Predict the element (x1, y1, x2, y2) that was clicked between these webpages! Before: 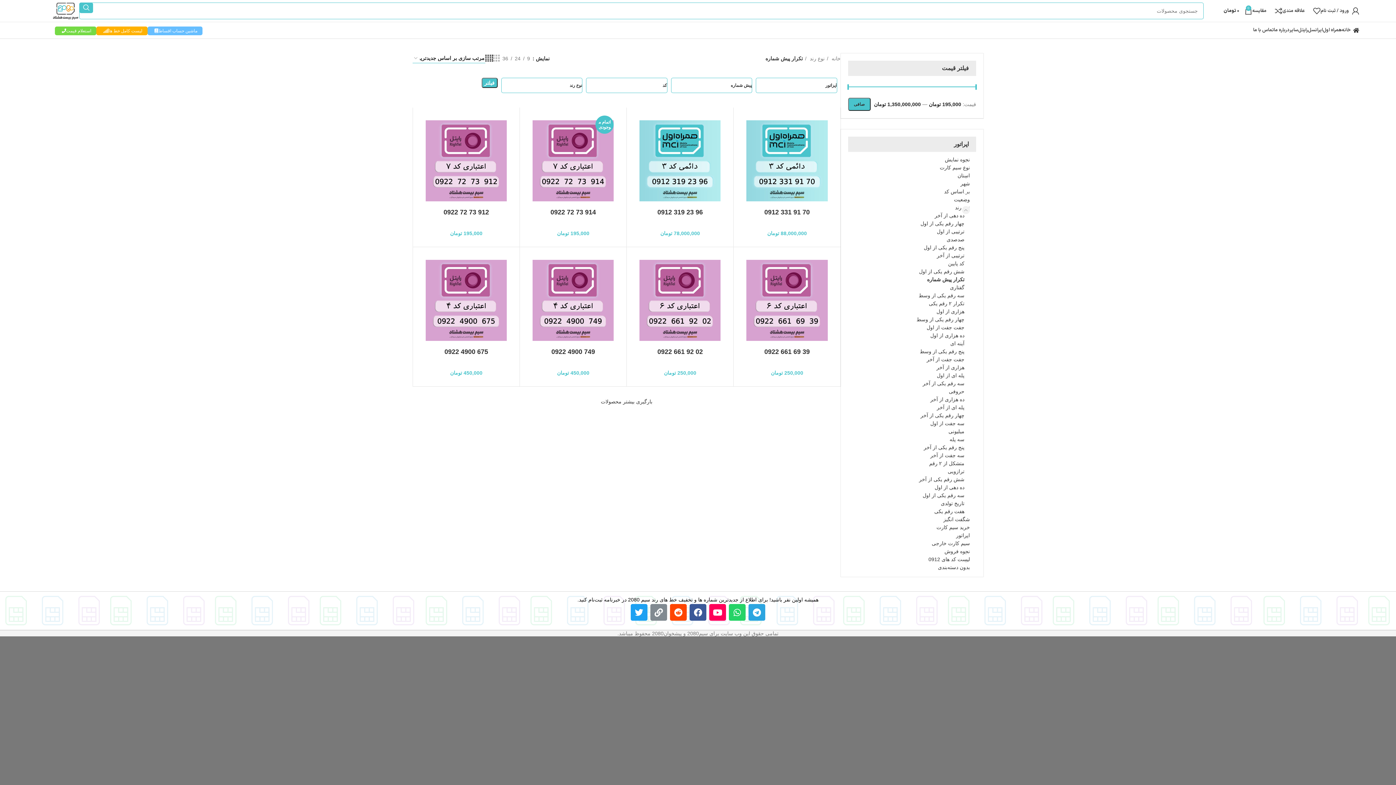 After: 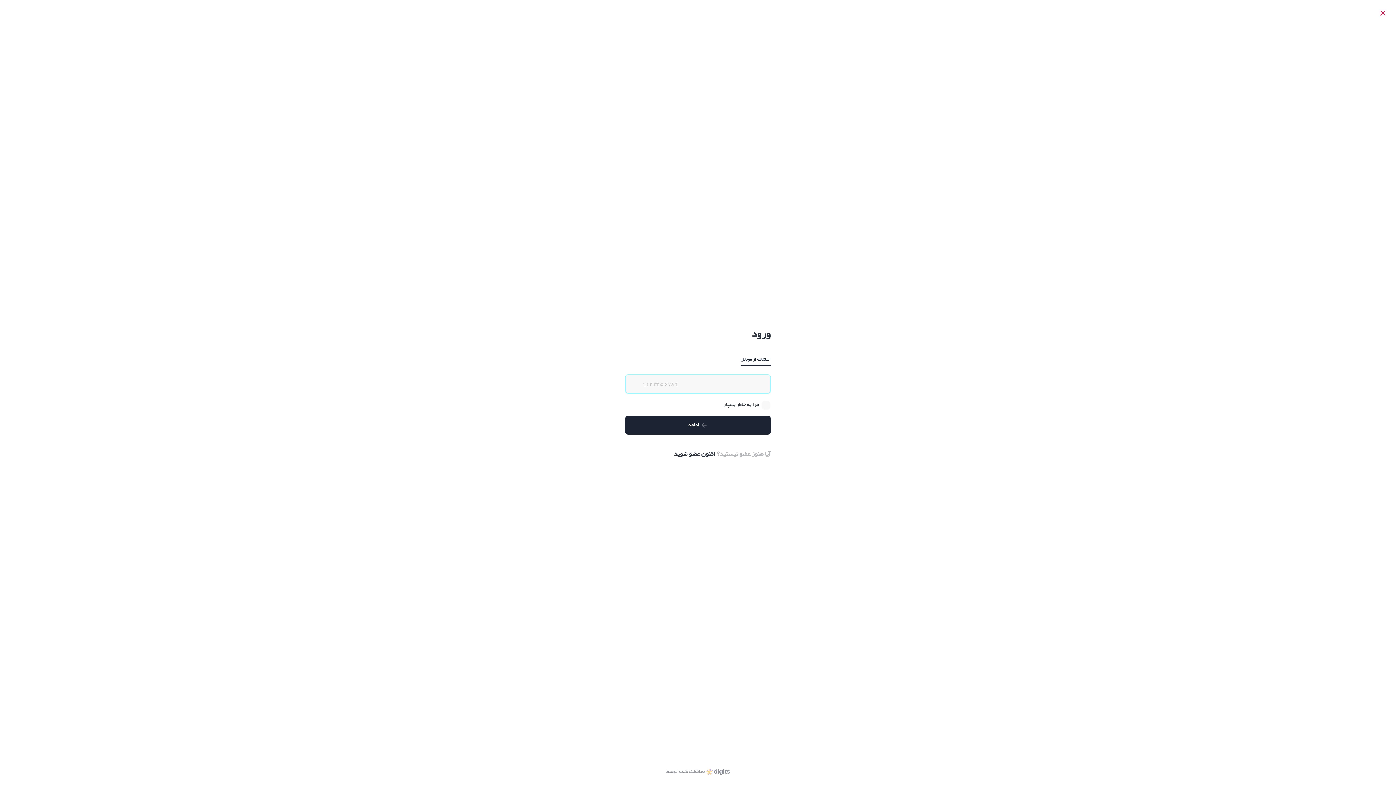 Action: label: ورود / ثبت نام bbox: (1321, 3, 1359, 18)